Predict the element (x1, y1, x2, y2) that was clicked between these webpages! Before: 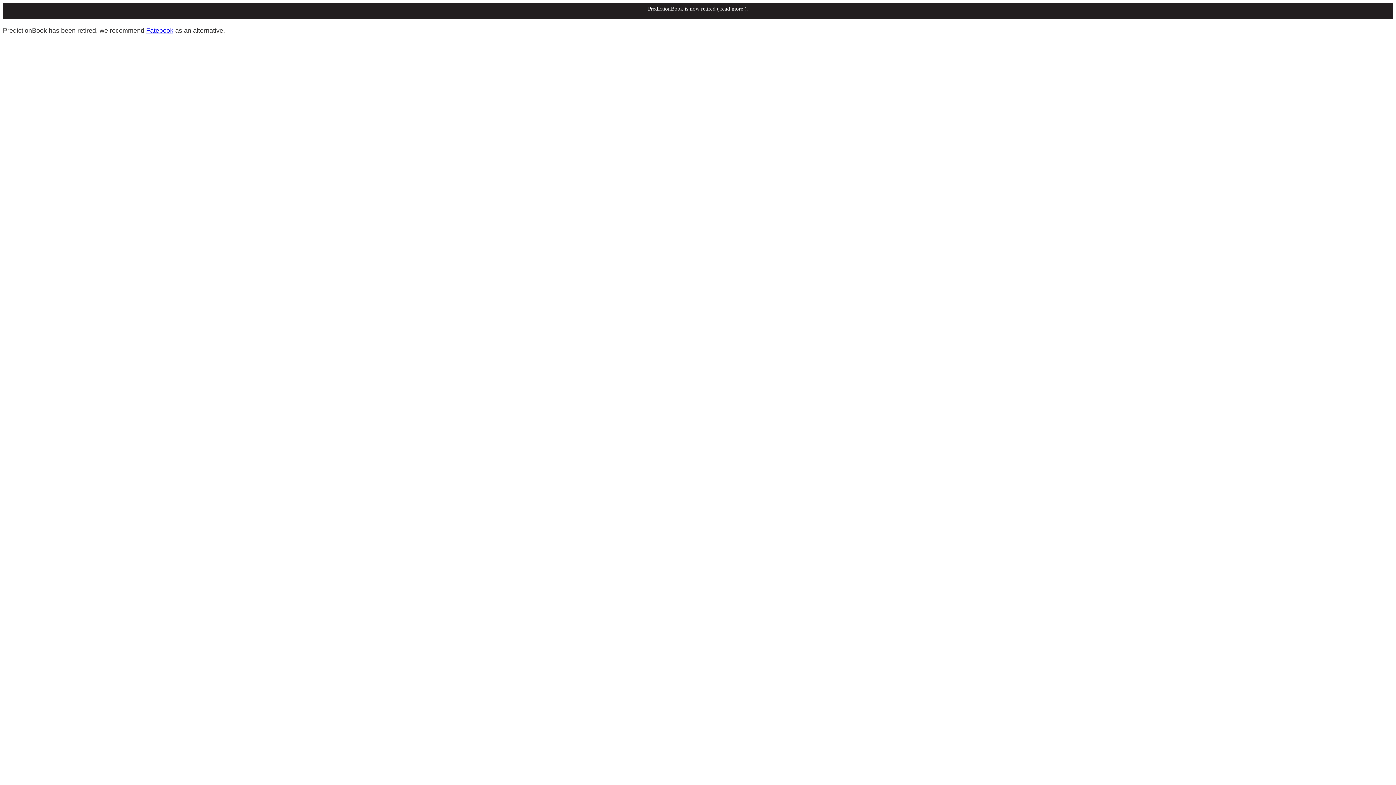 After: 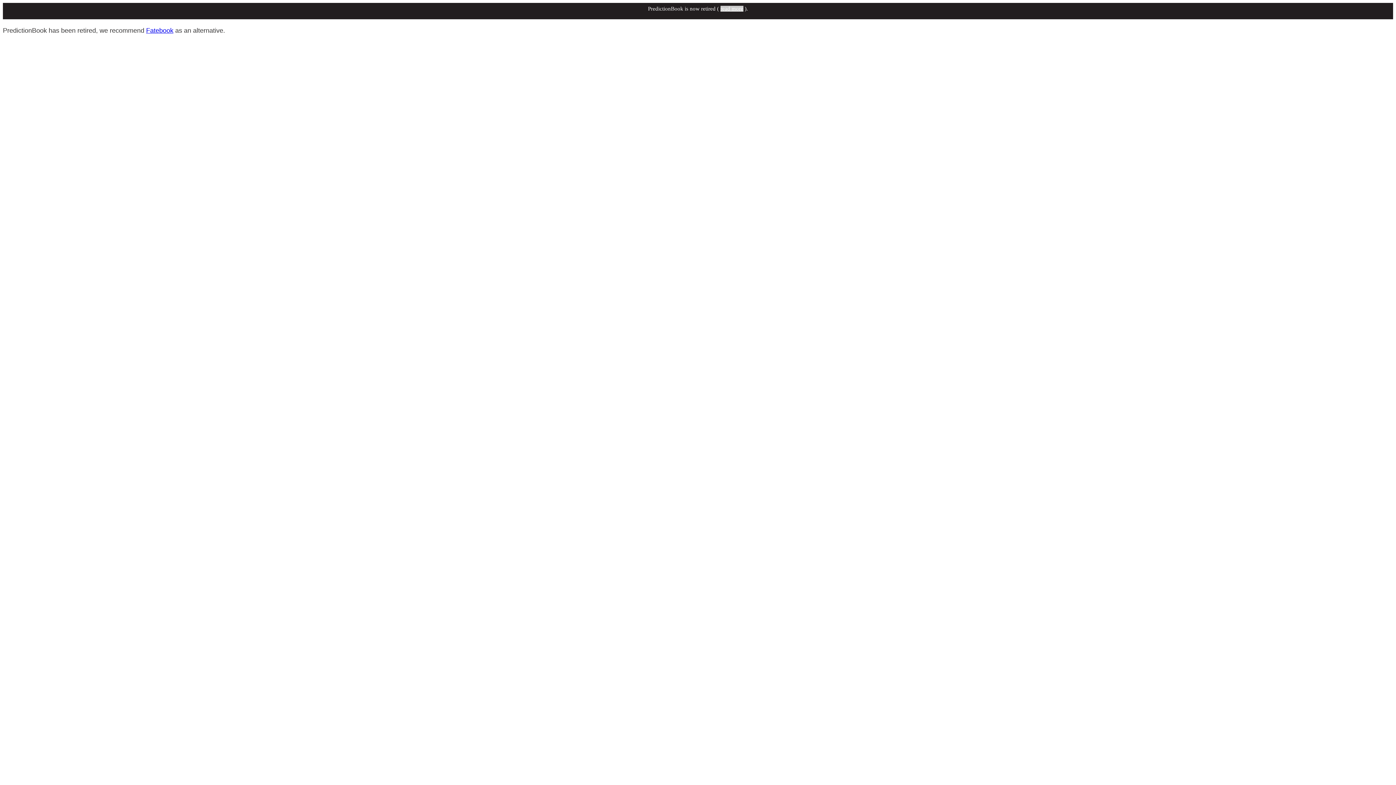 Action: label: read more bbox: (720, 5, 743, 11)